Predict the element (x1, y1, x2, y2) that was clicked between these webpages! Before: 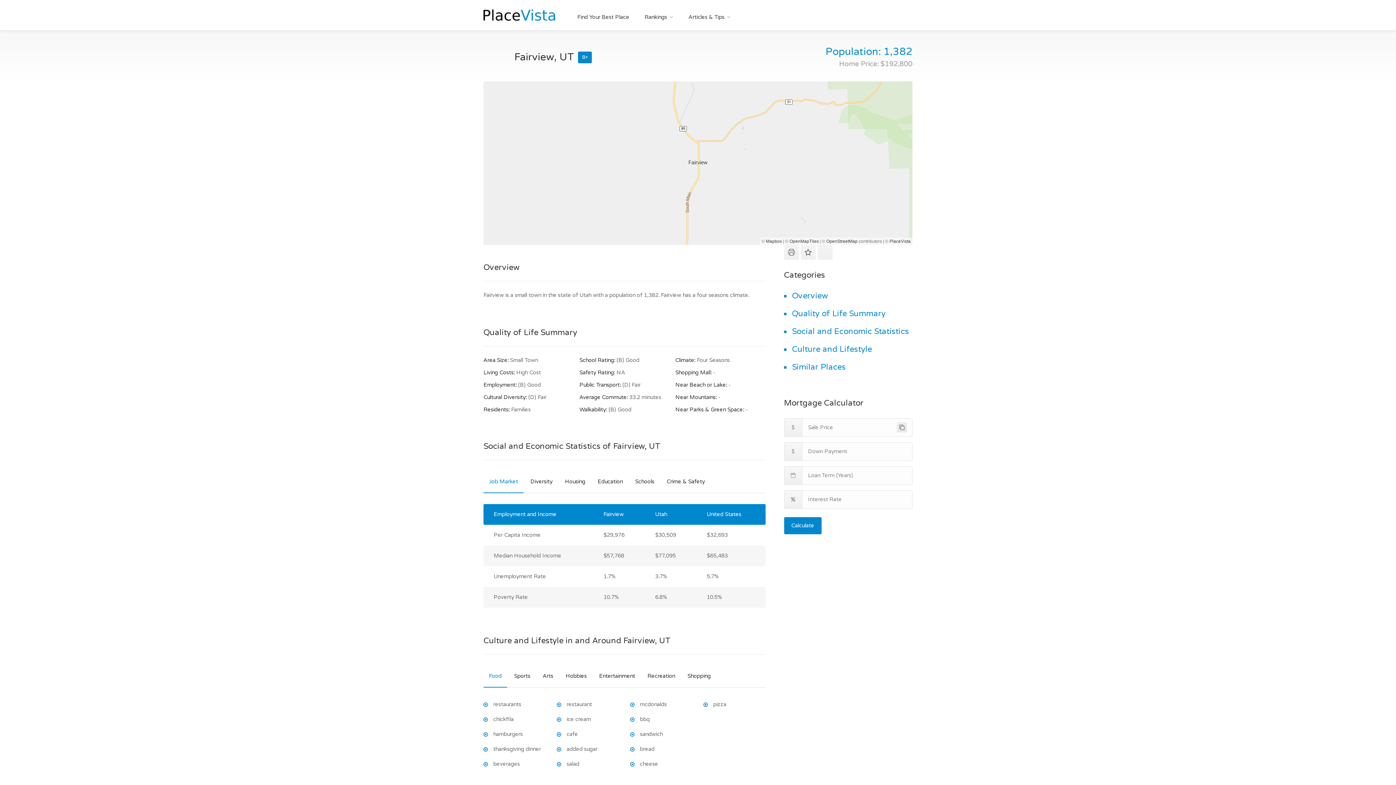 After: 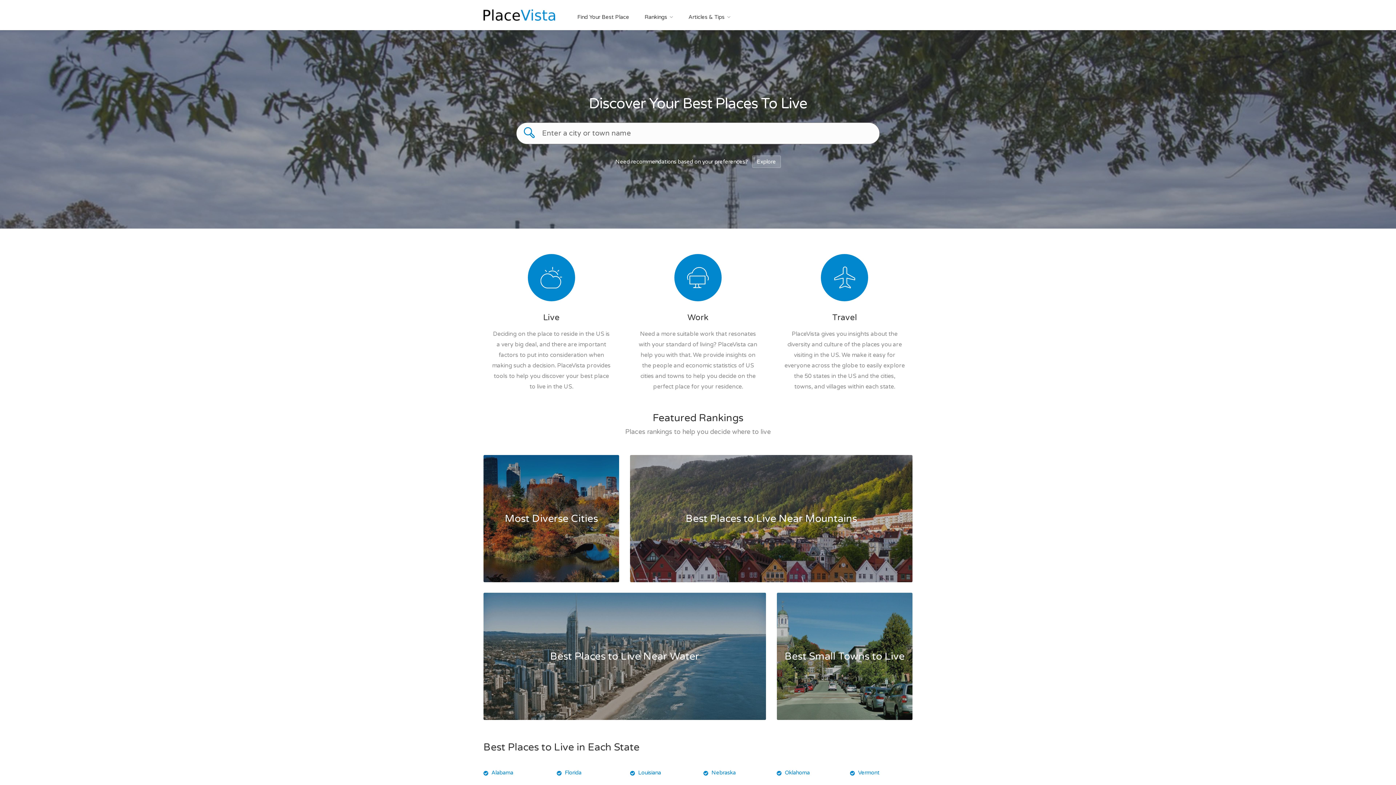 Action: bbox: (483, 11, 555, 17)